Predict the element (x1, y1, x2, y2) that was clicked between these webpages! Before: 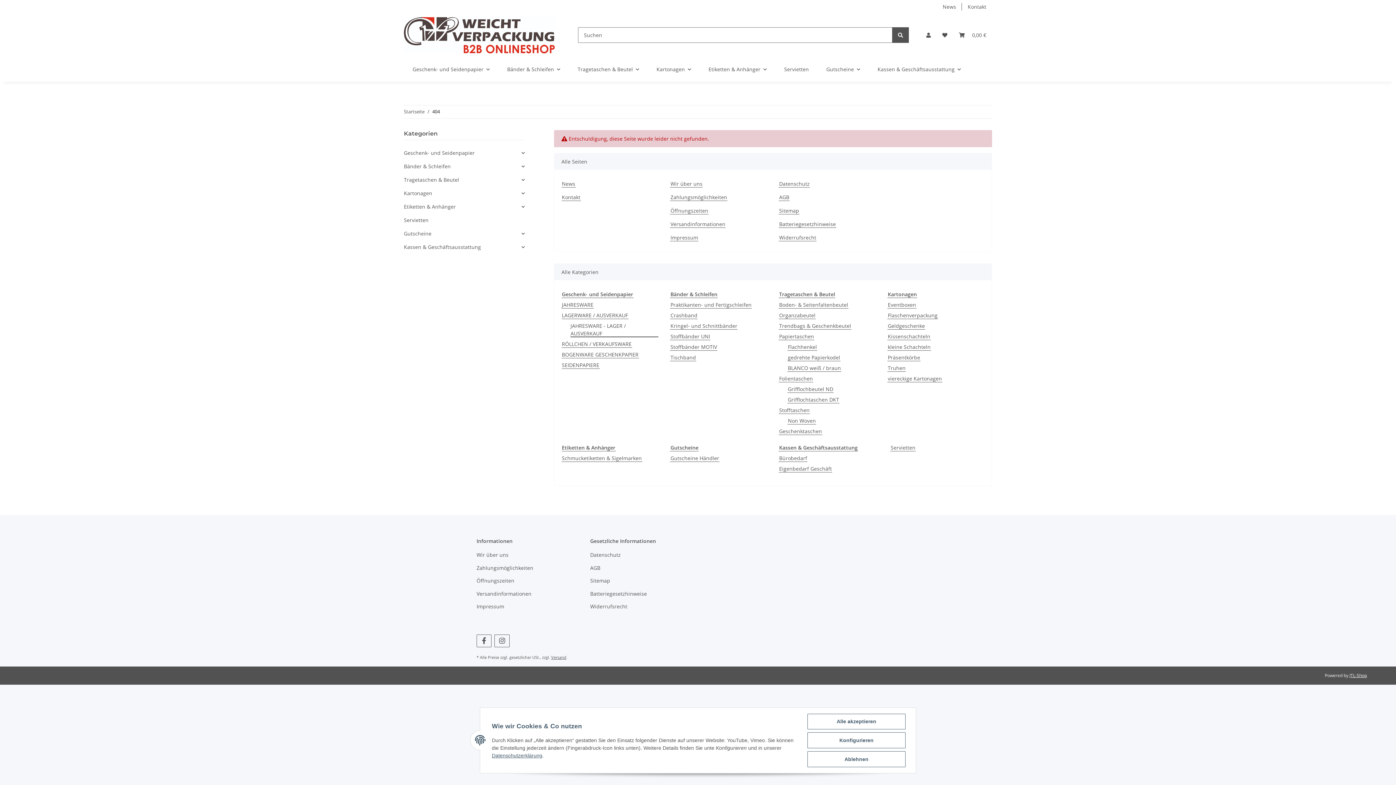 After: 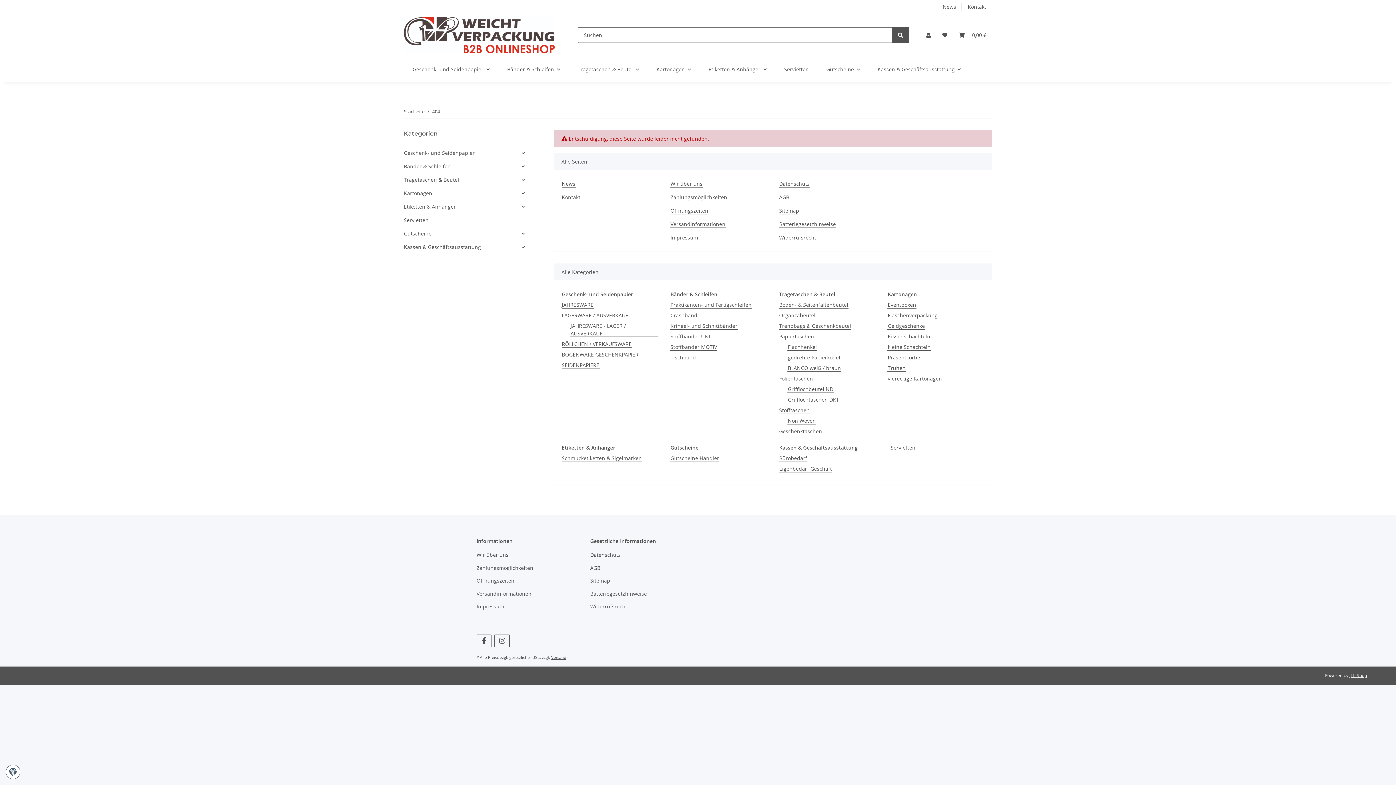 Action: label: Ablehnen bbox: (807, 751, 905, 767)